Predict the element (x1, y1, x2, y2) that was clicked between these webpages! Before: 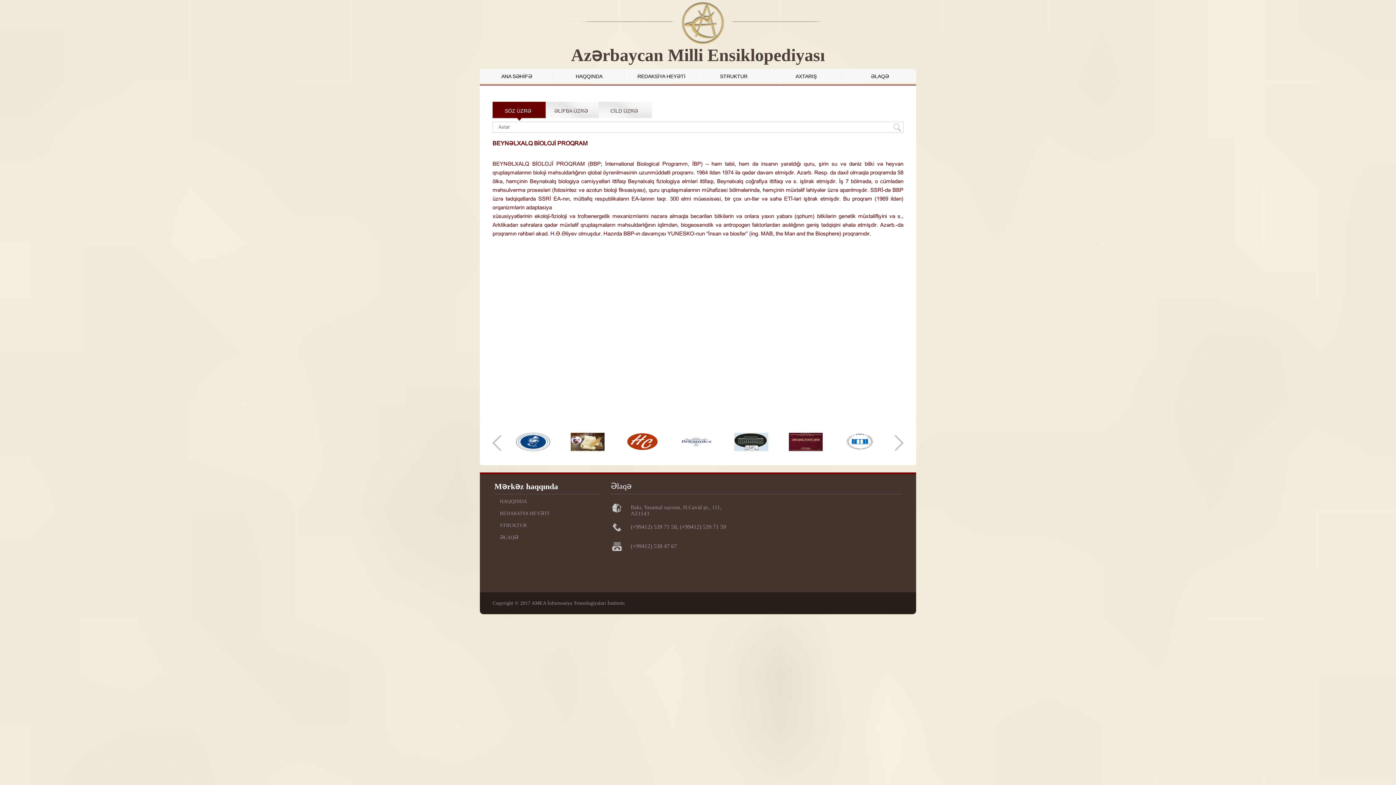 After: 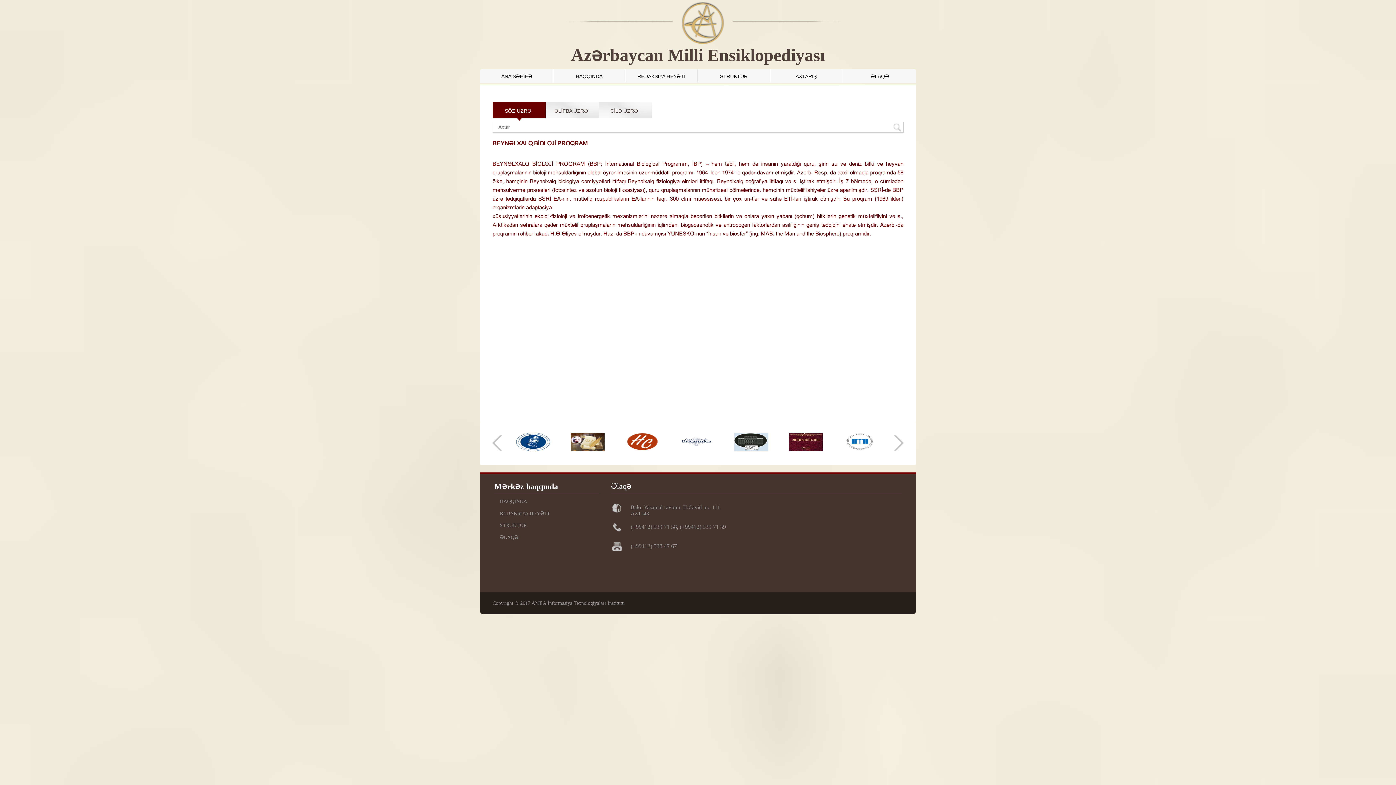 Action: bbox: (727, 446, 775, 452)